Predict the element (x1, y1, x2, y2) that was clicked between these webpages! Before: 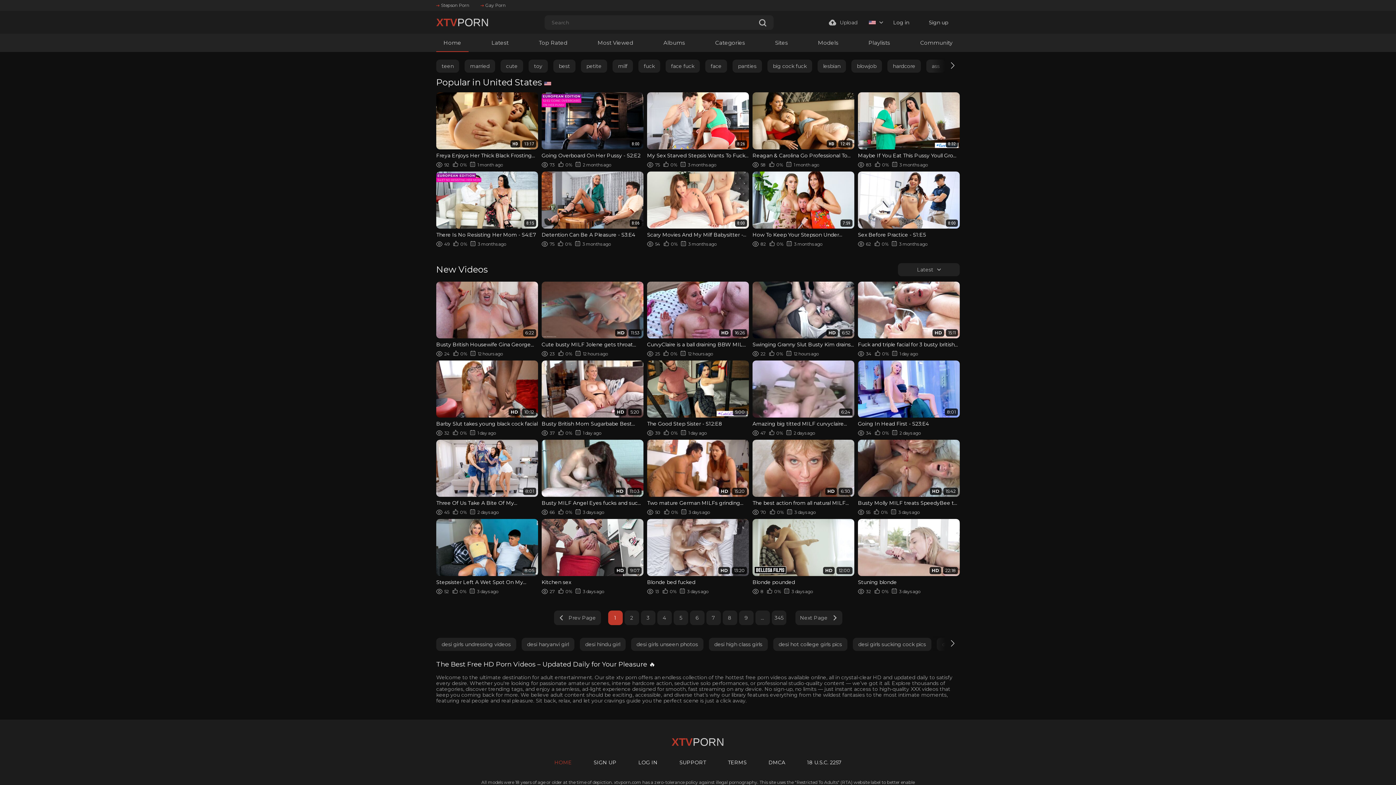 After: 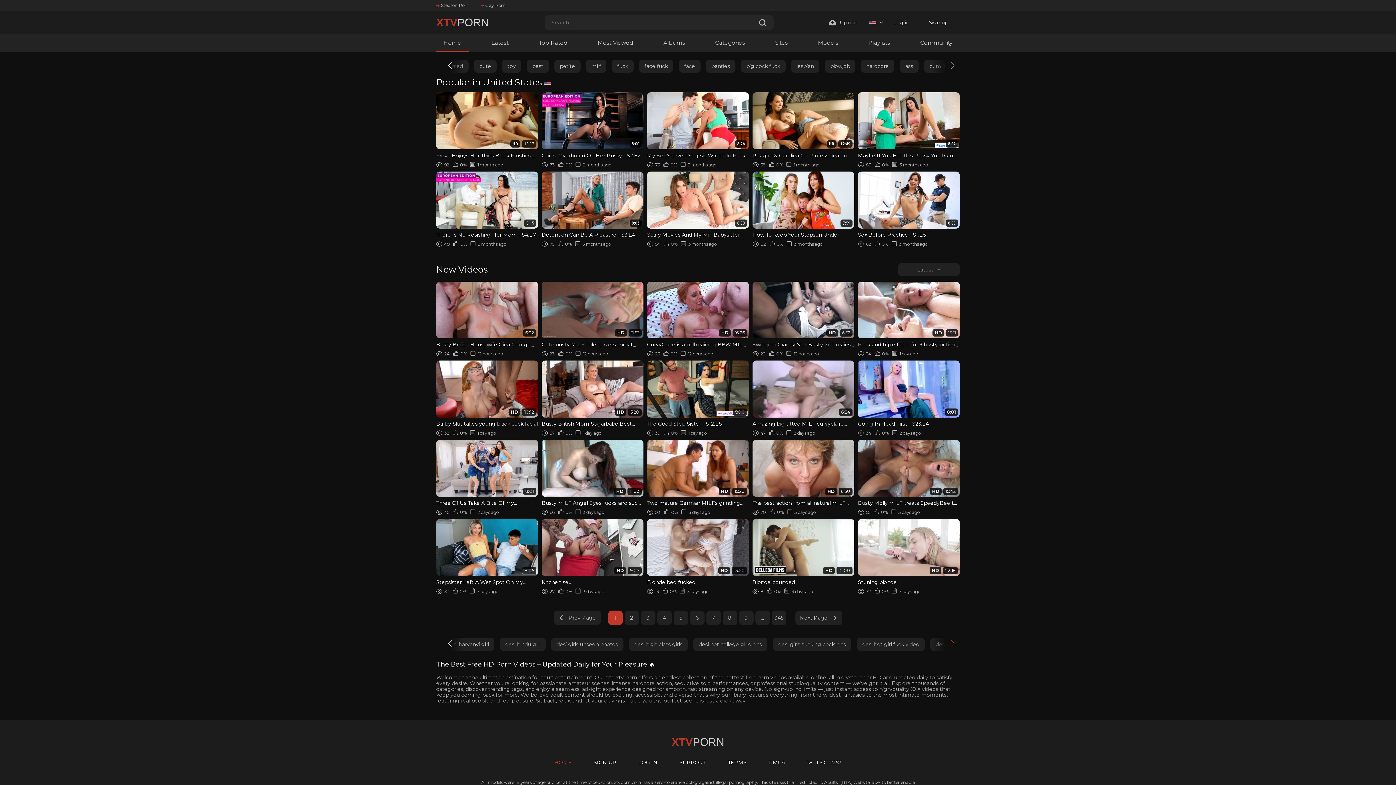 Action: bbox: (932, 635, 960, 651) label: Next slide